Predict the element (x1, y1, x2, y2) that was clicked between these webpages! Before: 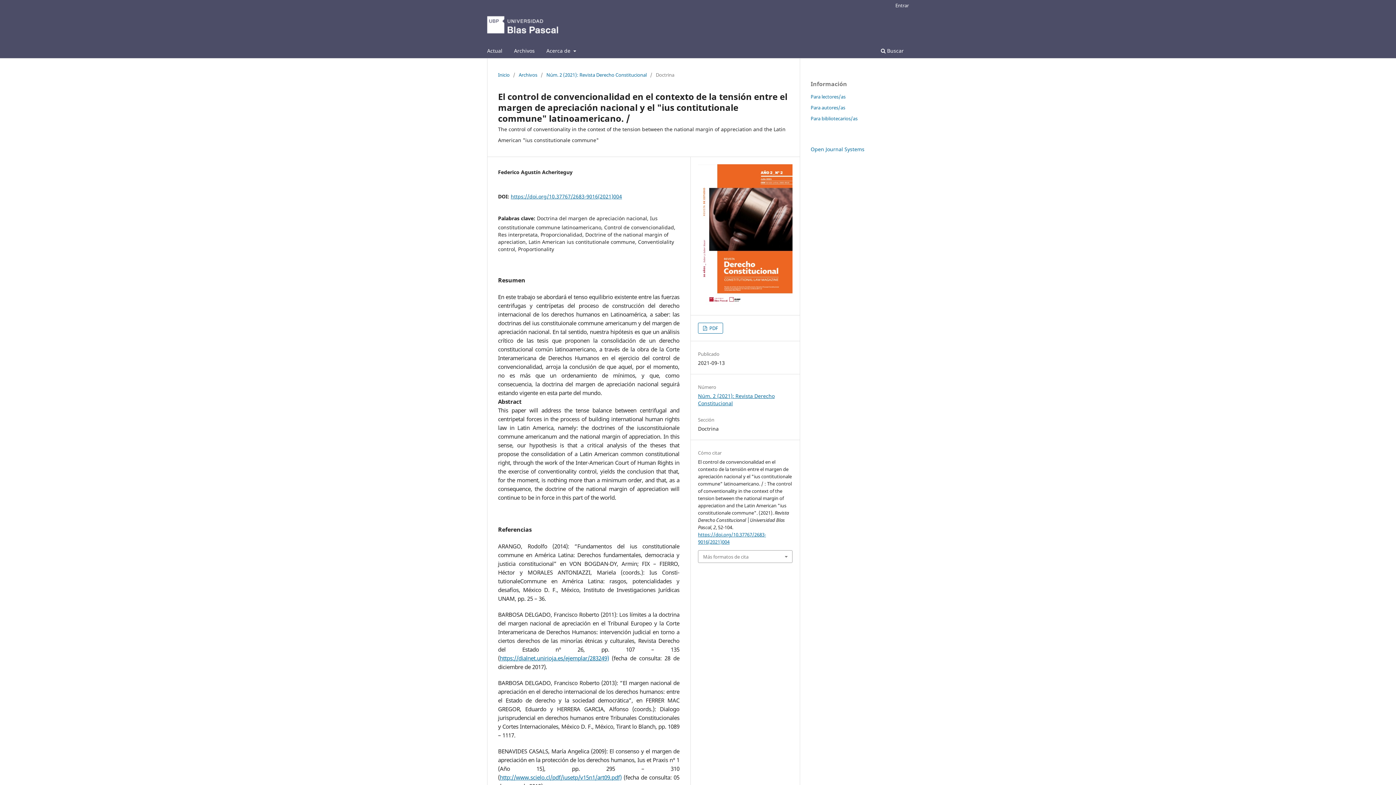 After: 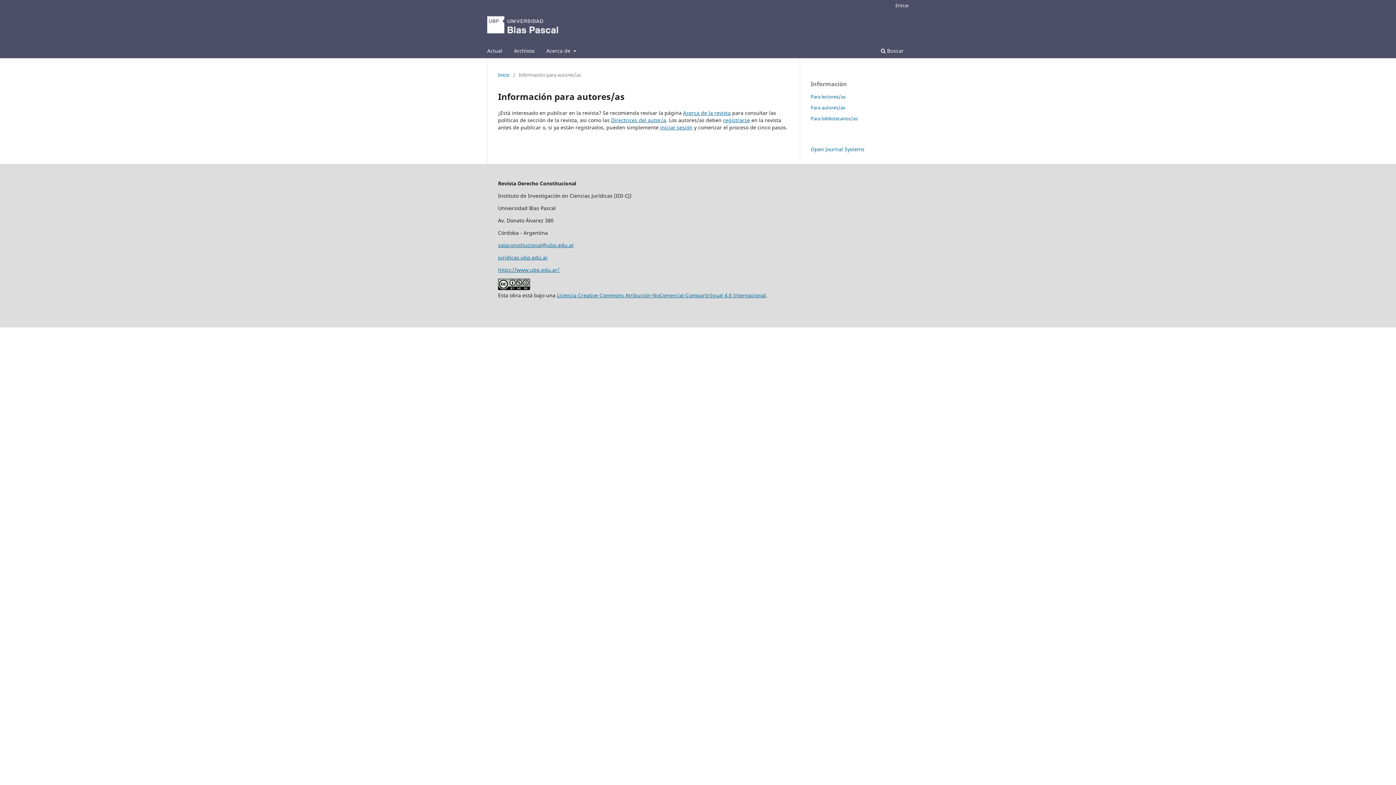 Action: bbox: (810, 104, 845, 110) label: Para autores/as